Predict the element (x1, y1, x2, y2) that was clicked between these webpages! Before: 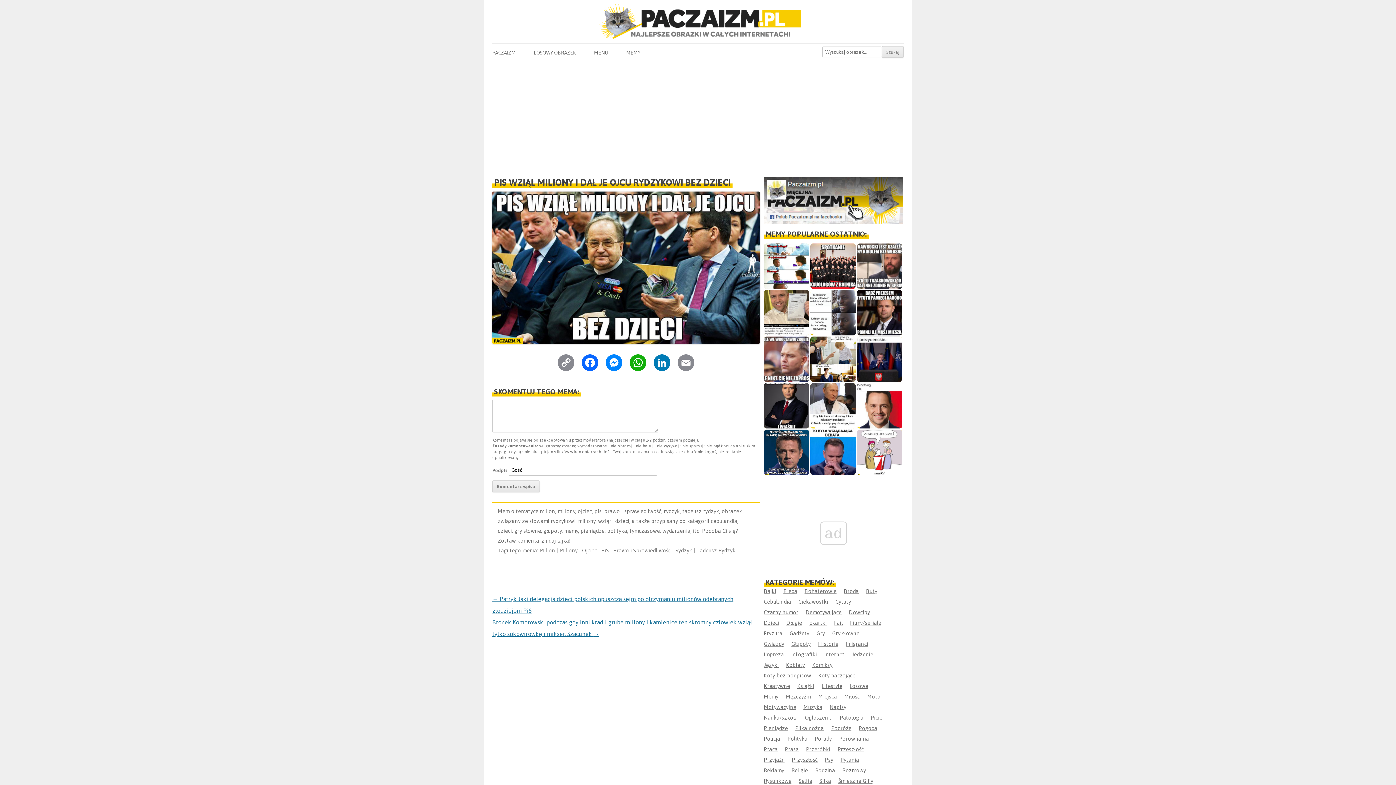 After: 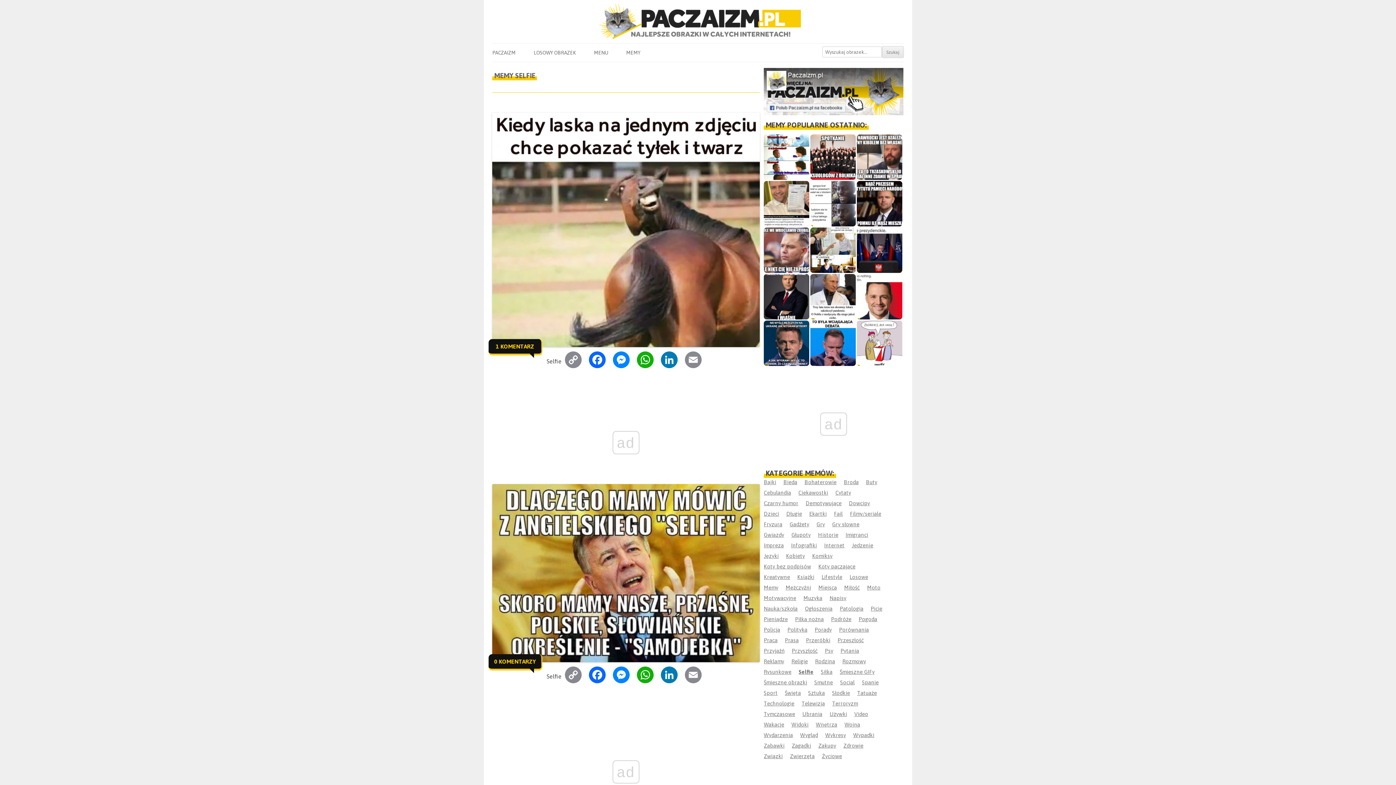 Action: bbox: (798, 778, 812, 784) label: Selfie